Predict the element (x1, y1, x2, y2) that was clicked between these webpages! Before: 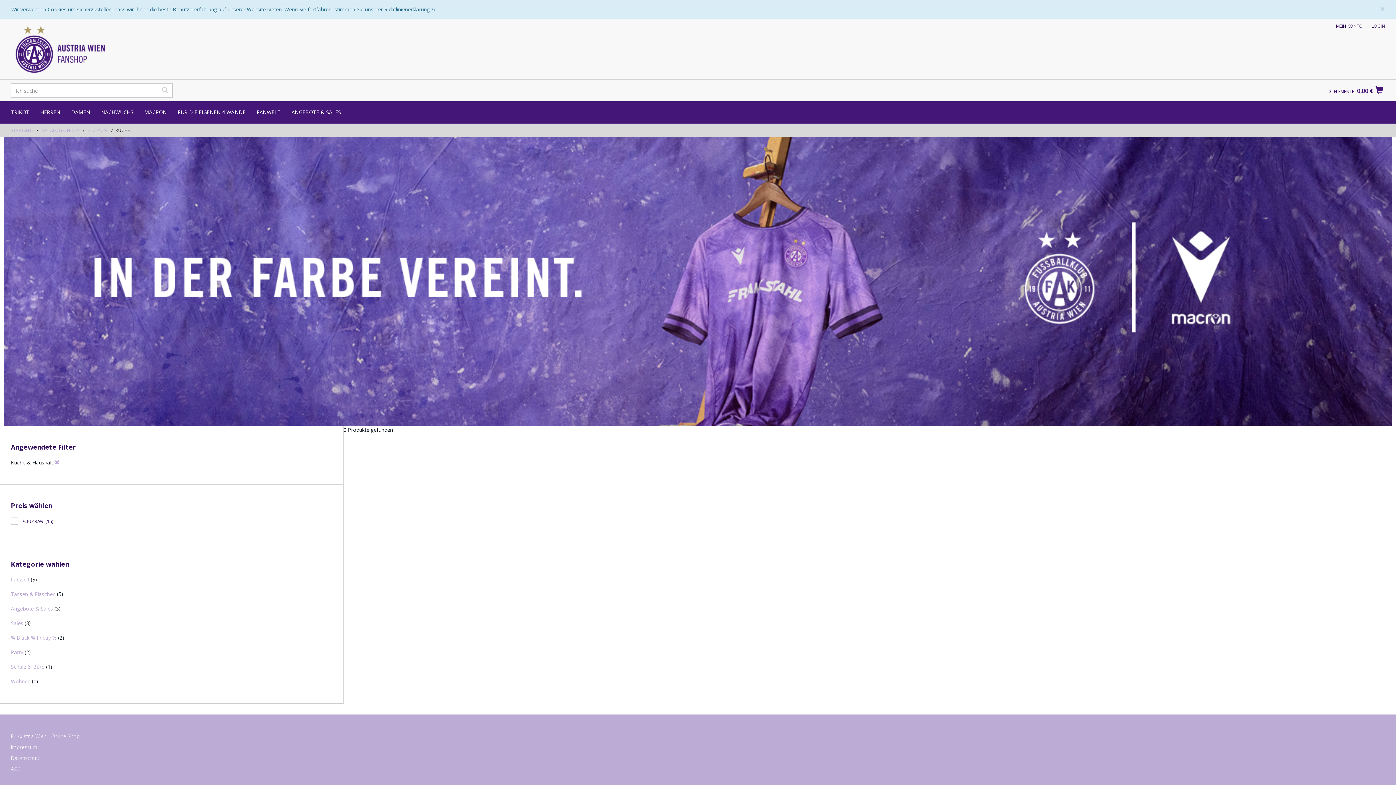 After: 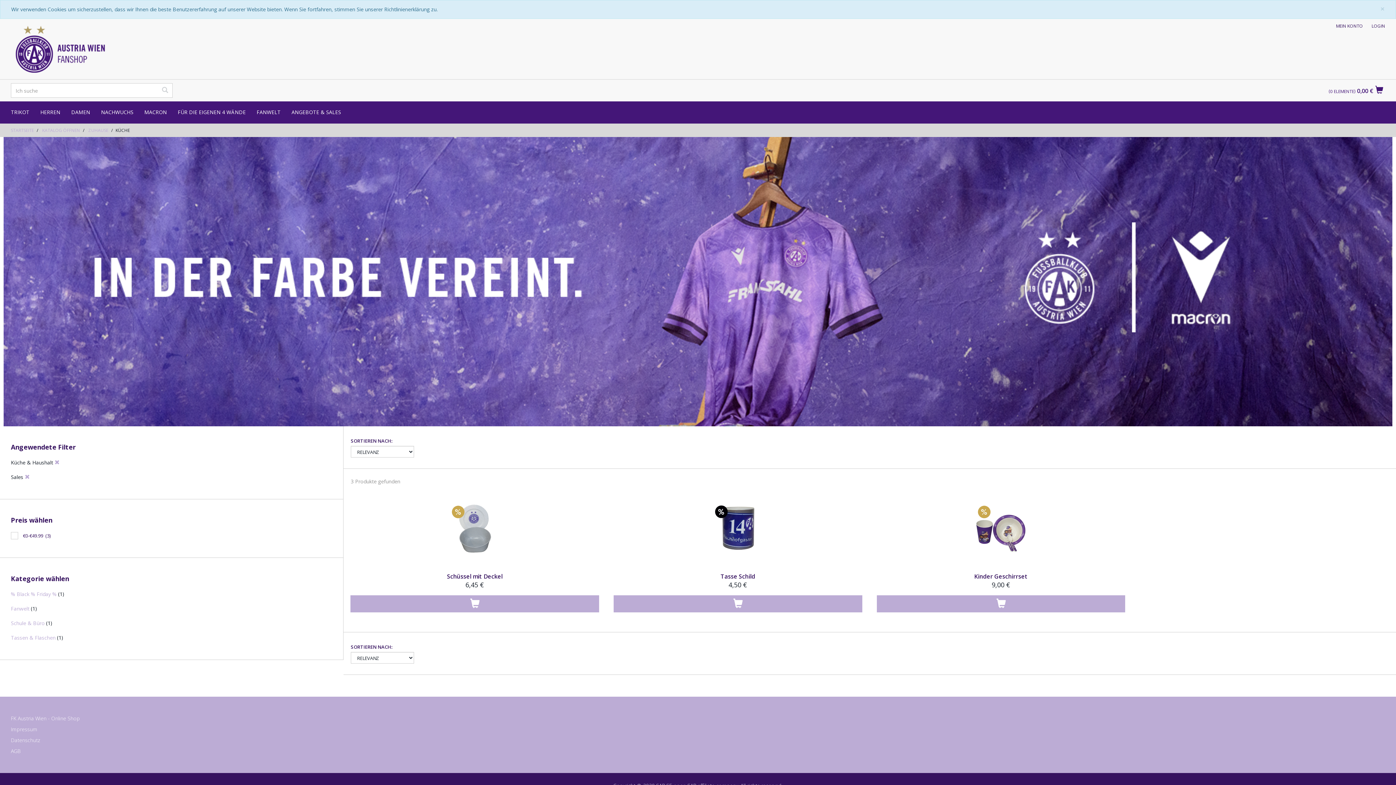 Action: label: Sales bbox: (10, 619, 23, 626)